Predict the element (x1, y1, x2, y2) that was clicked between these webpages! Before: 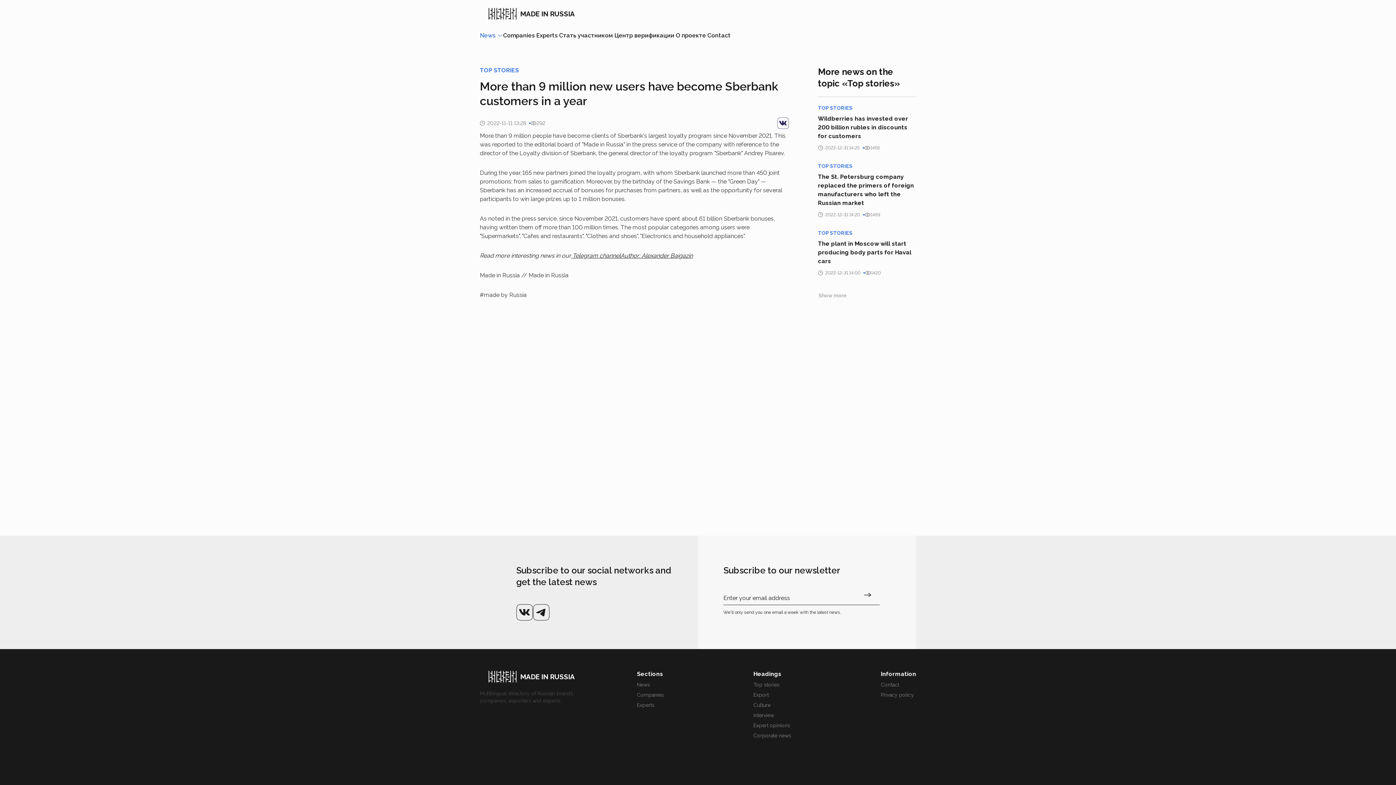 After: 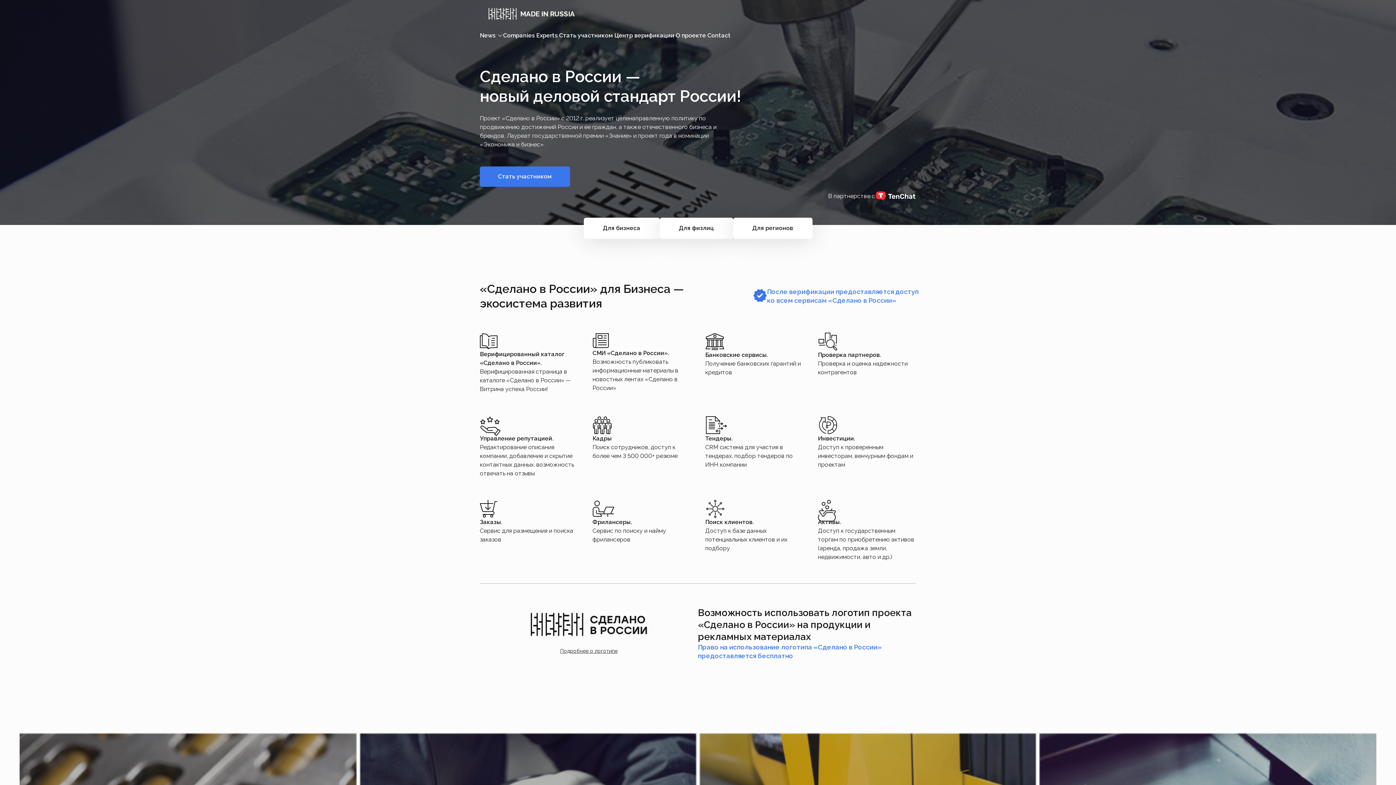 Action: bbox: (558, 27, 613, 43) label: Стать участником